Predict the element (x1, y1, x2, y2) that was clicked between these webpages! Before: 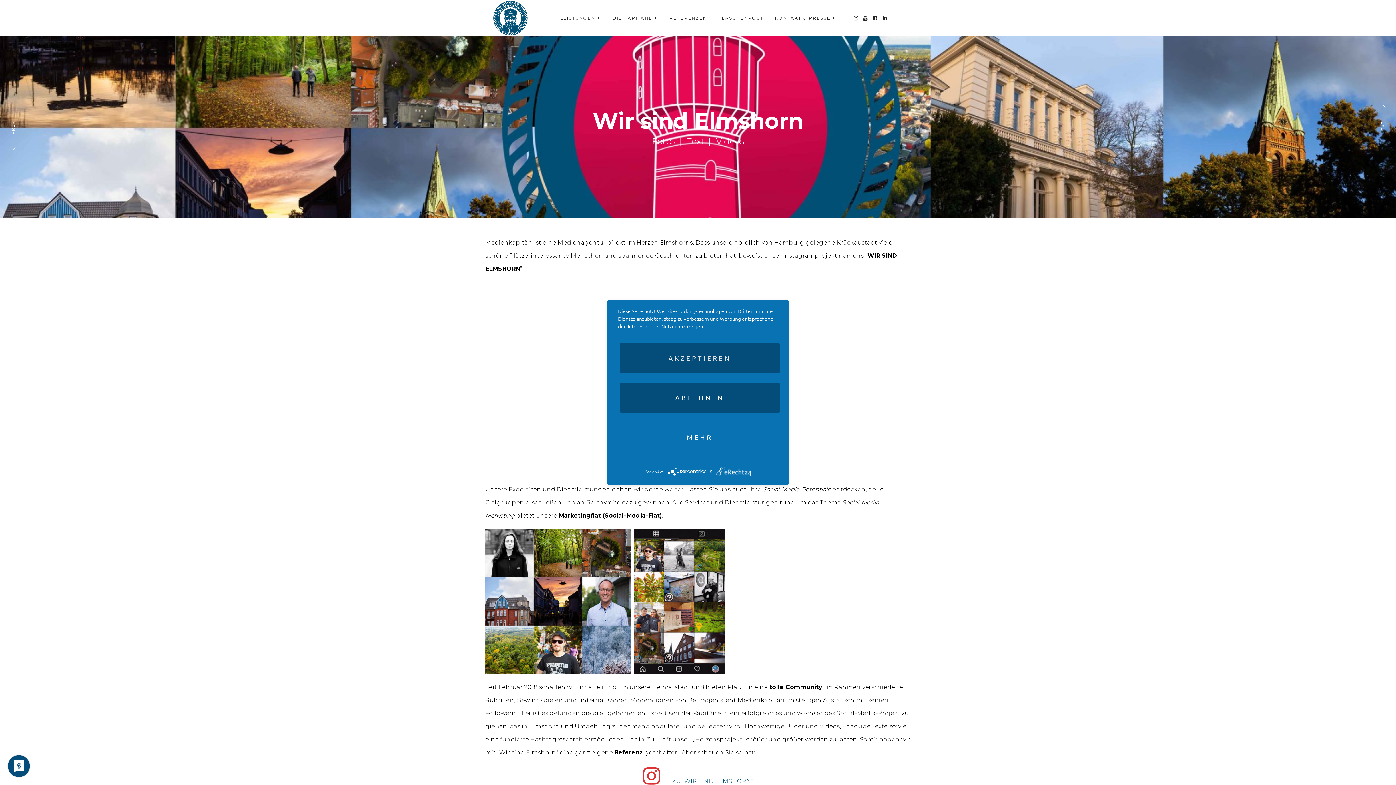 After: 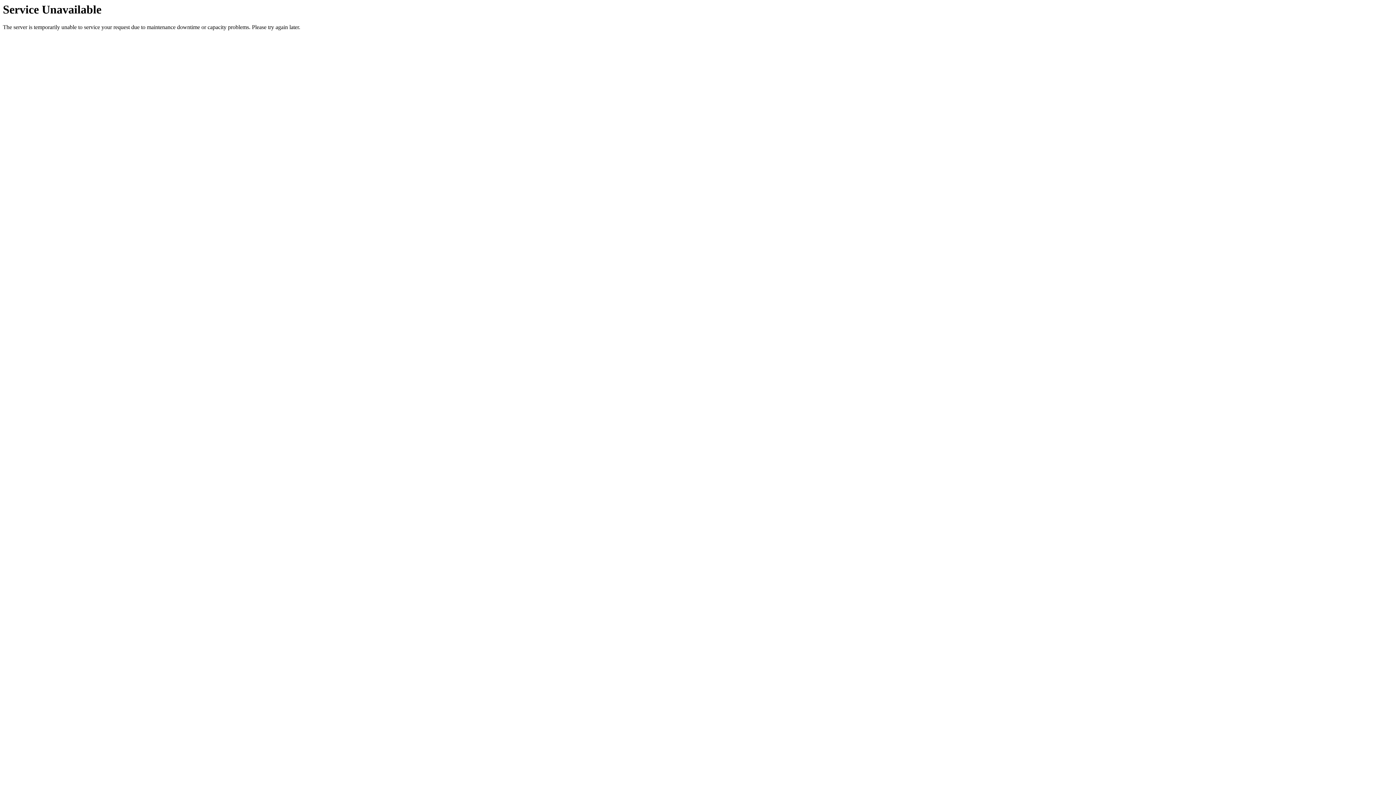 Action: bbox: (492, 0, 528, 36)